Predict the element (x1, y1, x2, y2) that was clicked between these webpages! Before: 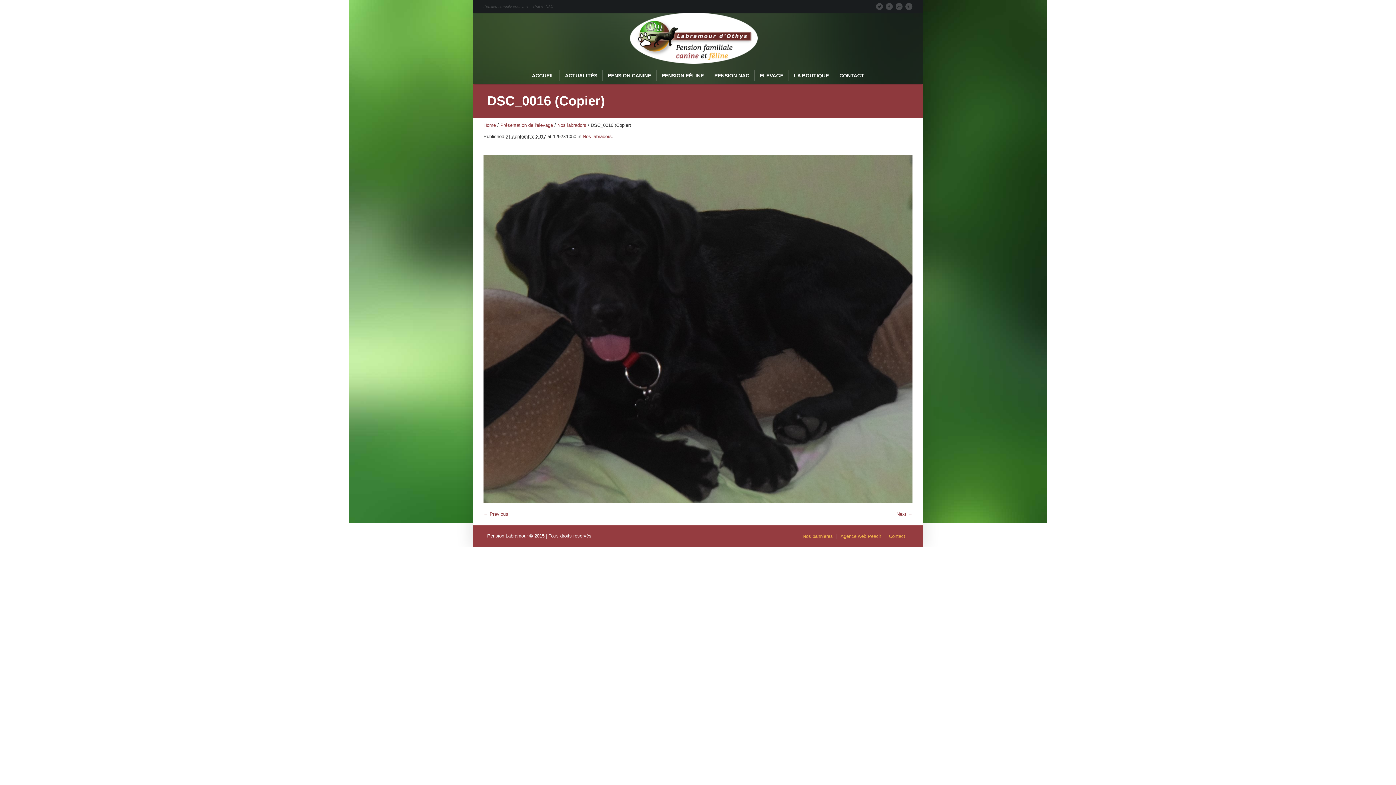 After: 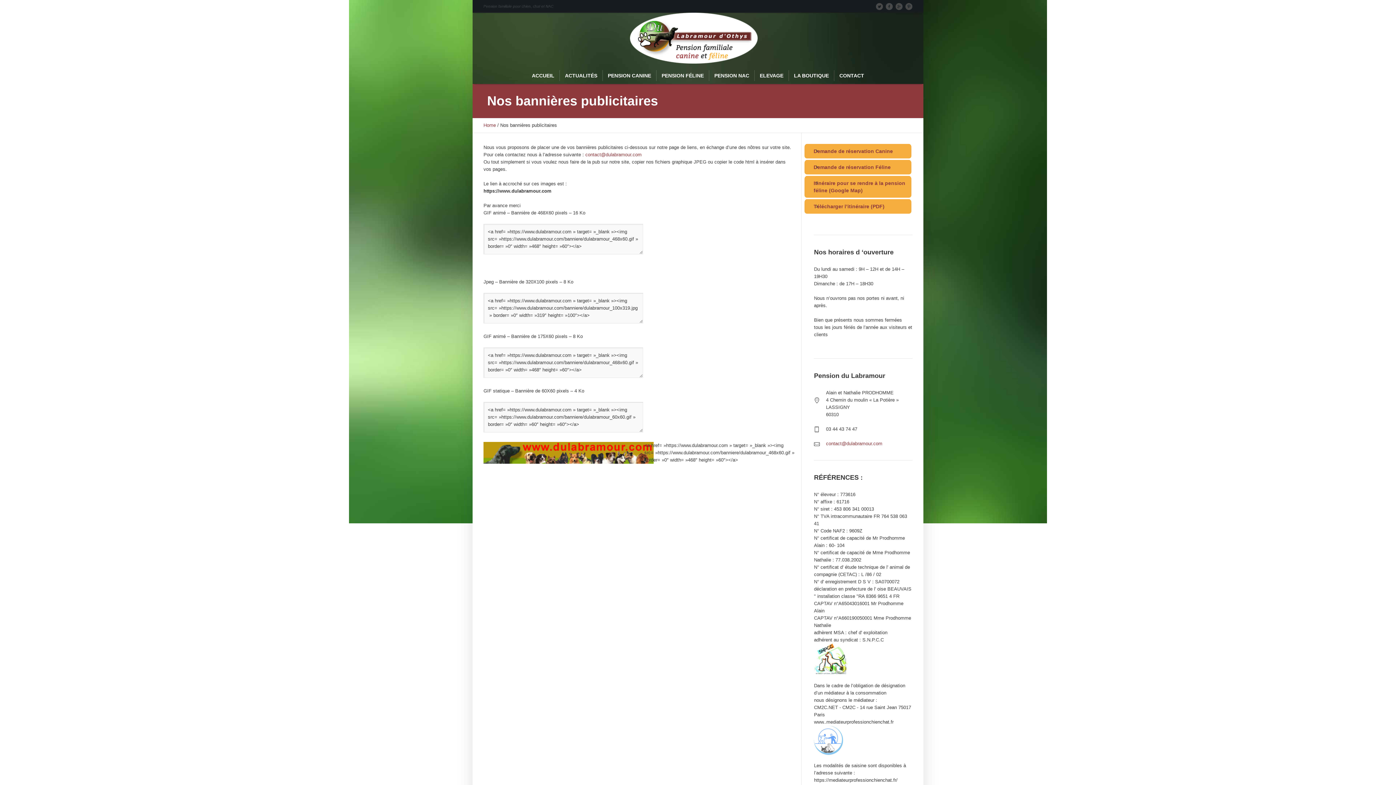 Action: bbox: (802, 534, 833, 538) label: Nos bannières